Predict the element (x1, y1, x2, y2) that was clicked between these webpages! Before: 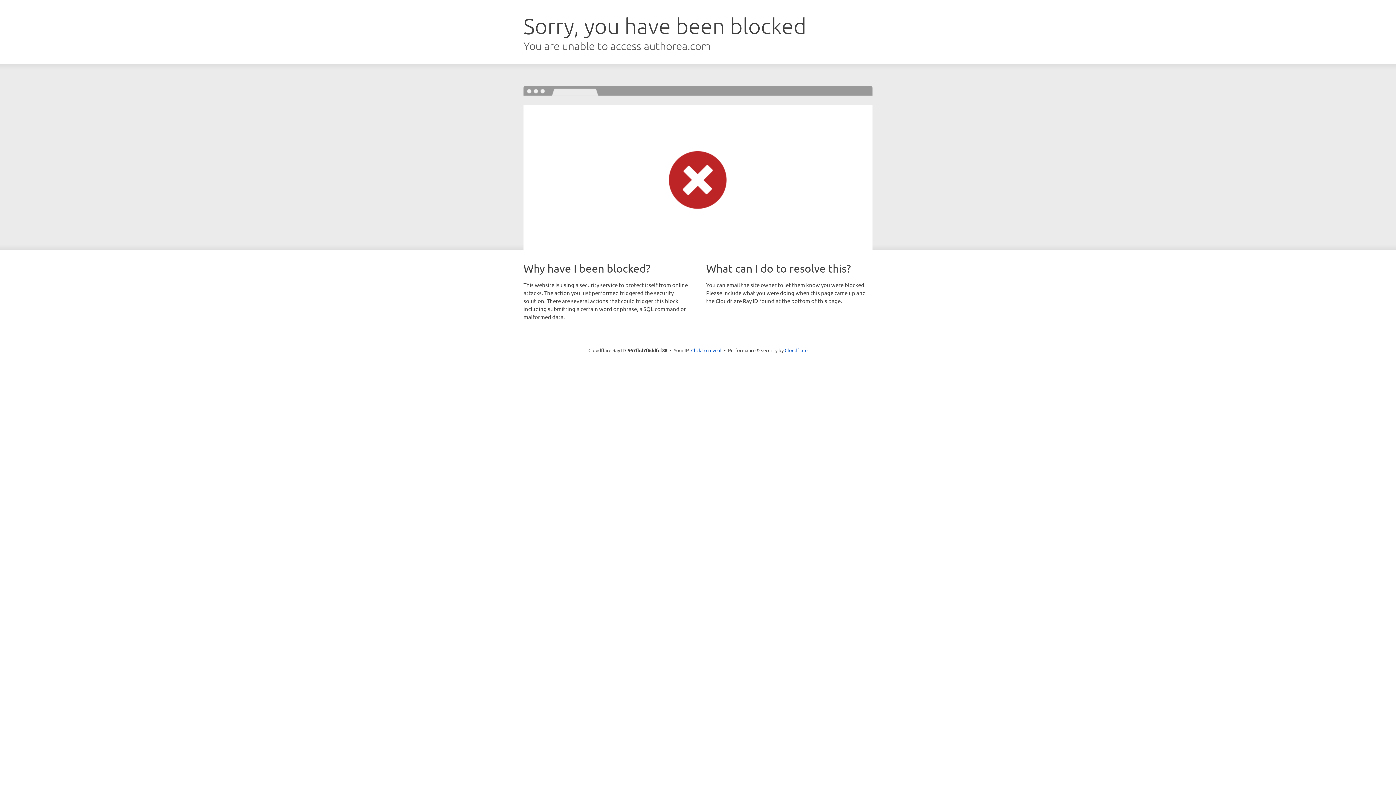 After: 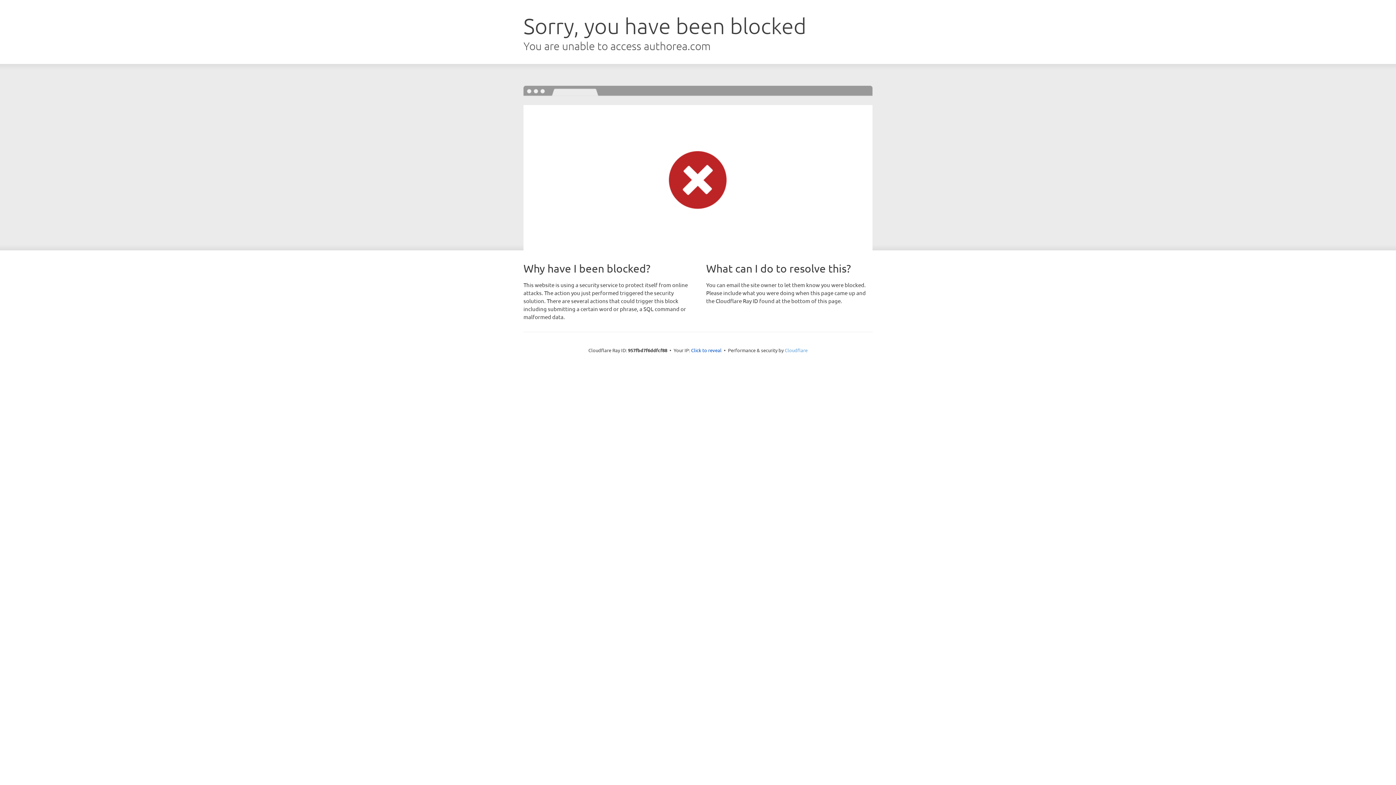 Action: label: Cloudflare bbox: (784, 347, 807, 353)